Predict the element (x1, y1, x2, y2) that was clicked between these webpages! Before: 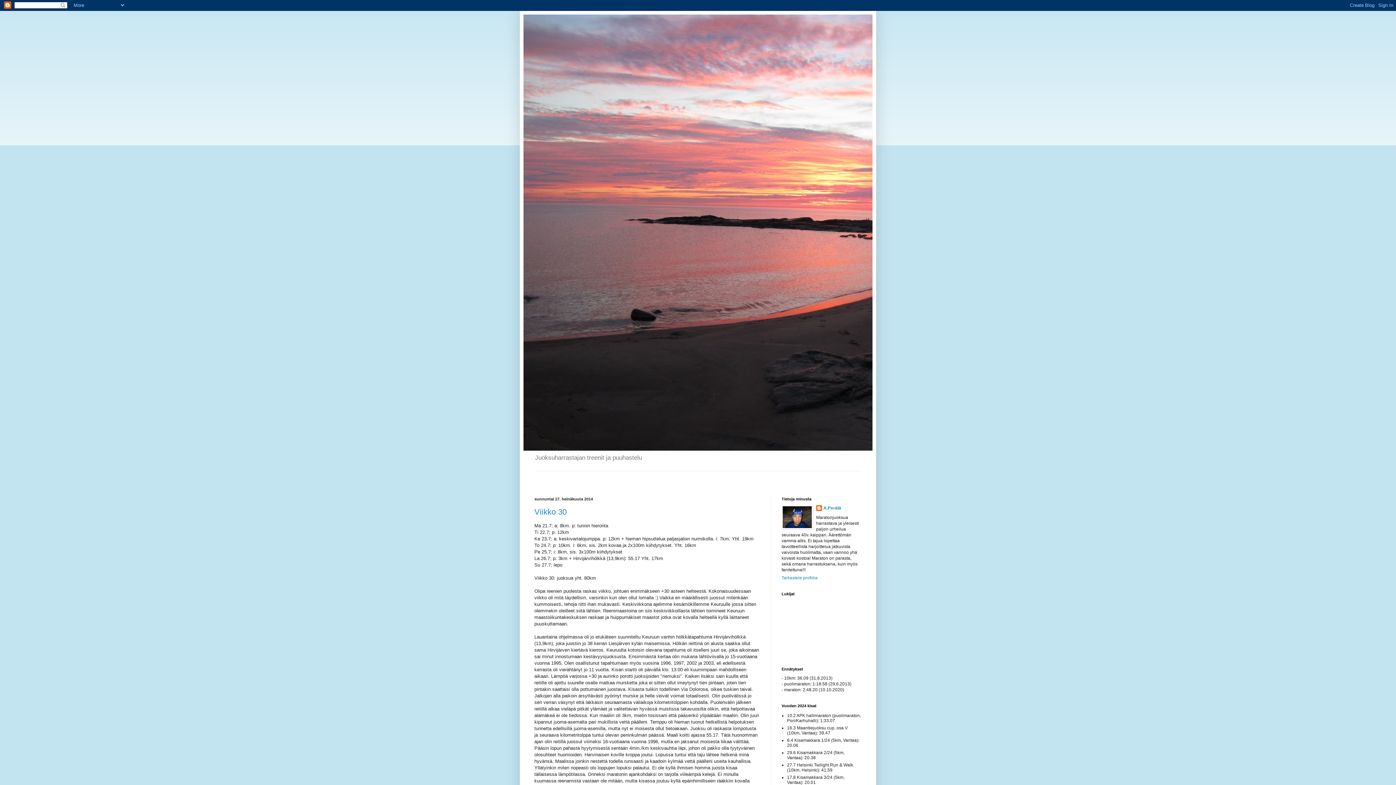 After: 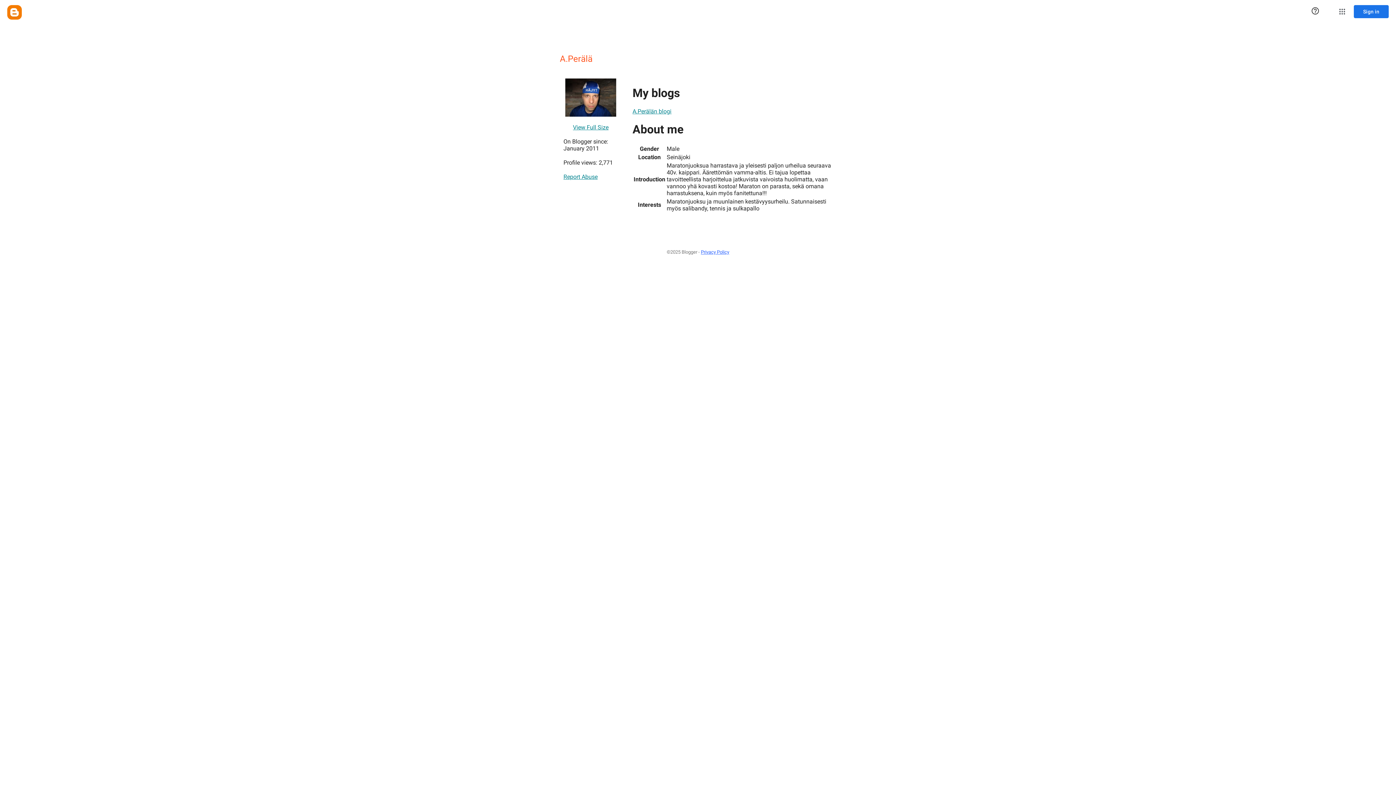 Action: label: Tarkastele profiilia bbox: (781, 575, 817, 580)